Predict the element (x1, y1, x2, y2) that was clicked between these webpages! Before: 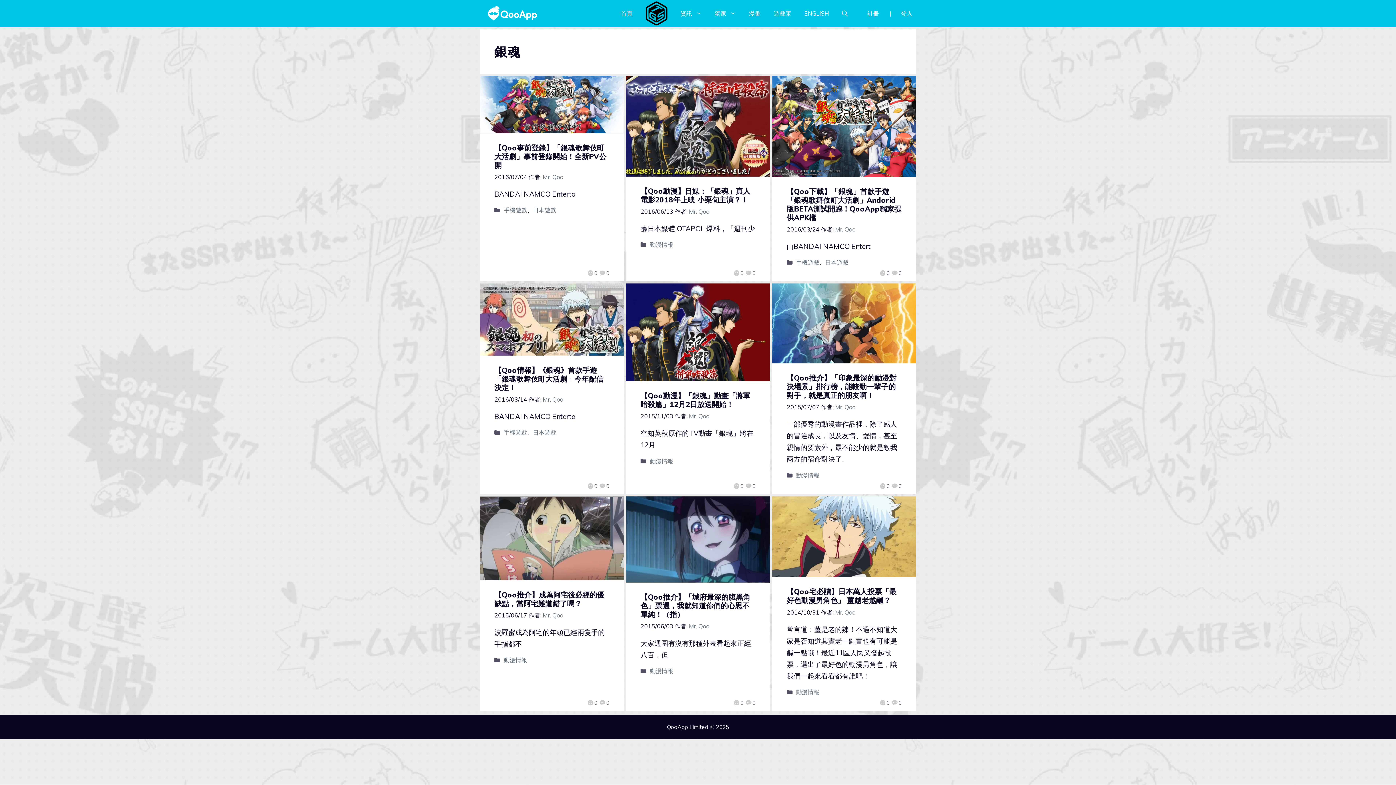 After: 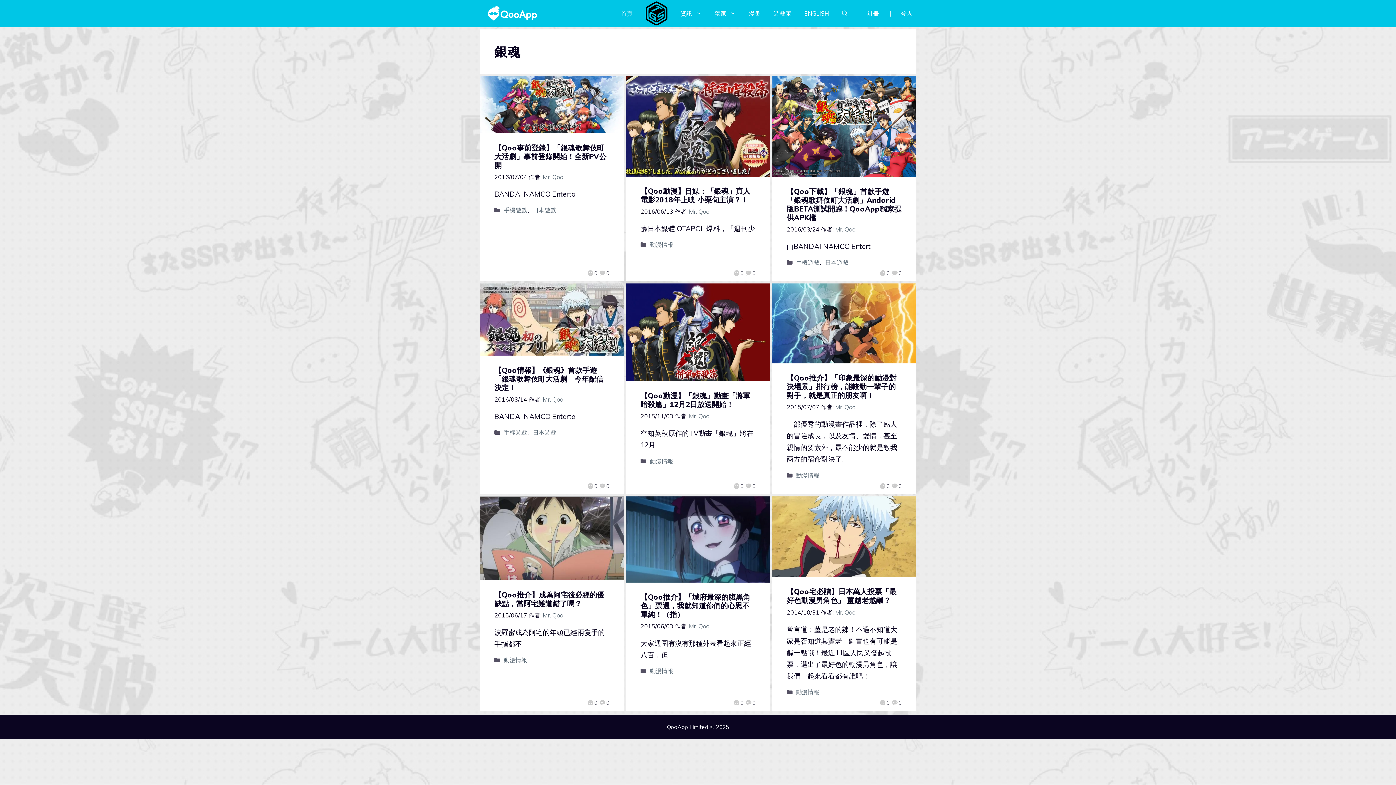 Action: label: 0 bbox: (733, 482, 743, 490)